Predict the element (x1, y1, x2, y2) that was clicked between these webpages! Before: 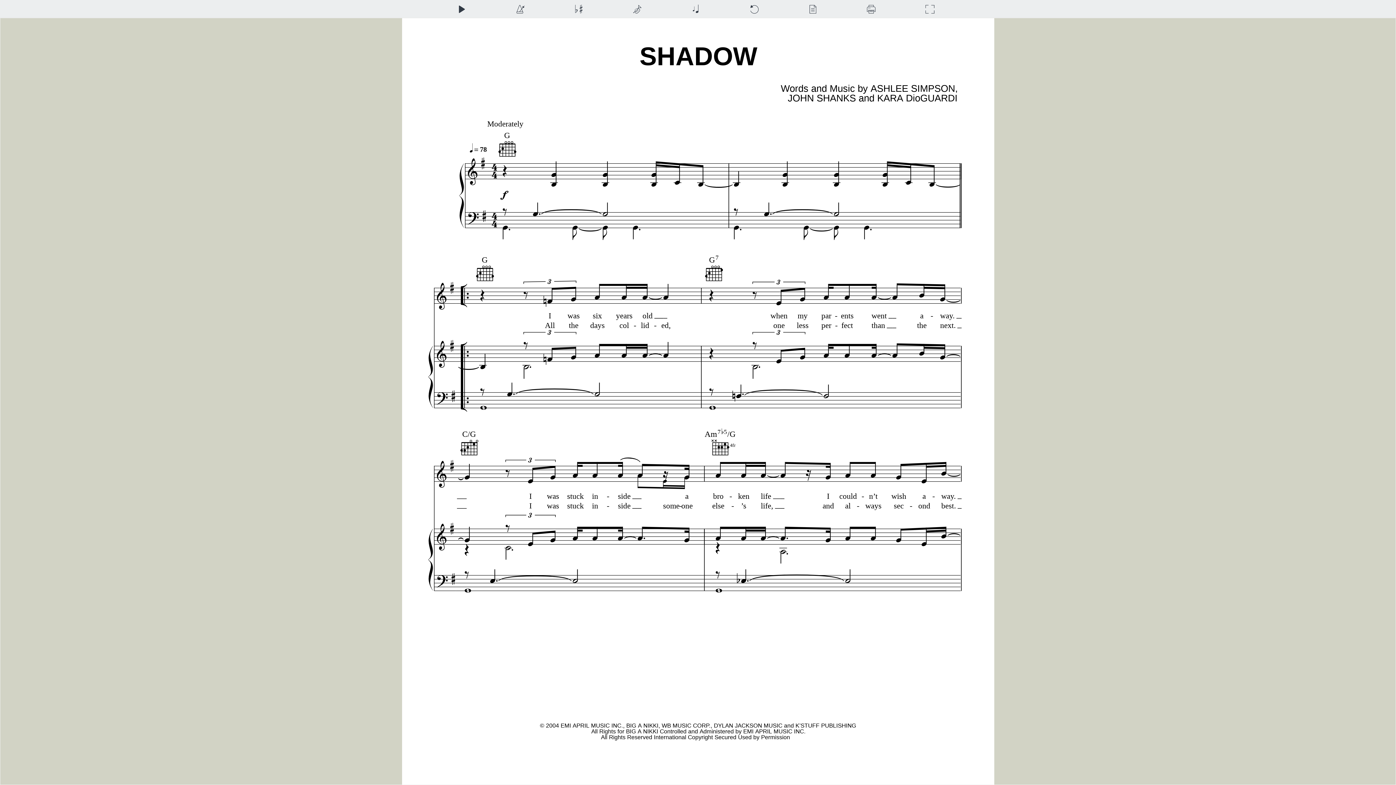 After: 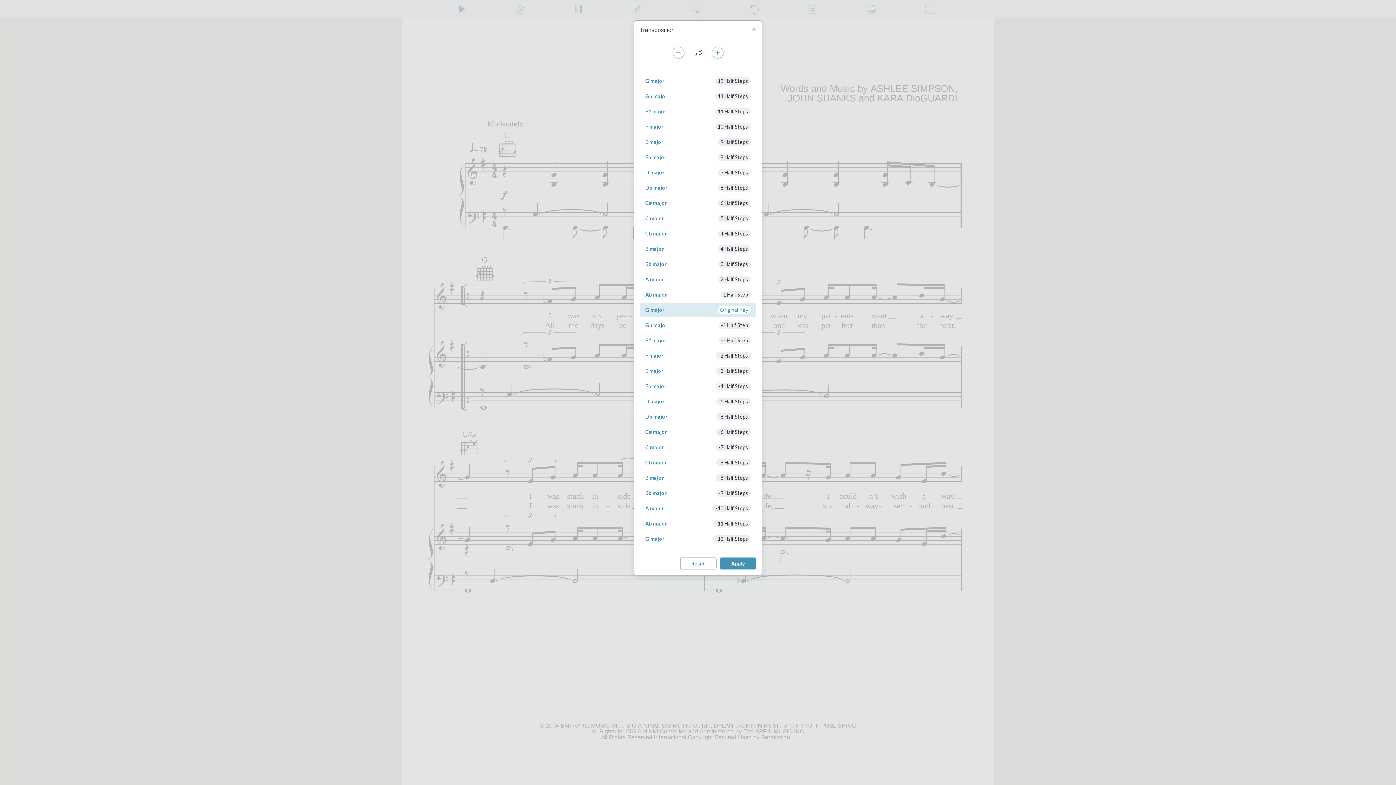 Action: bbox: (571, 1, 586, 16) label: Transposition